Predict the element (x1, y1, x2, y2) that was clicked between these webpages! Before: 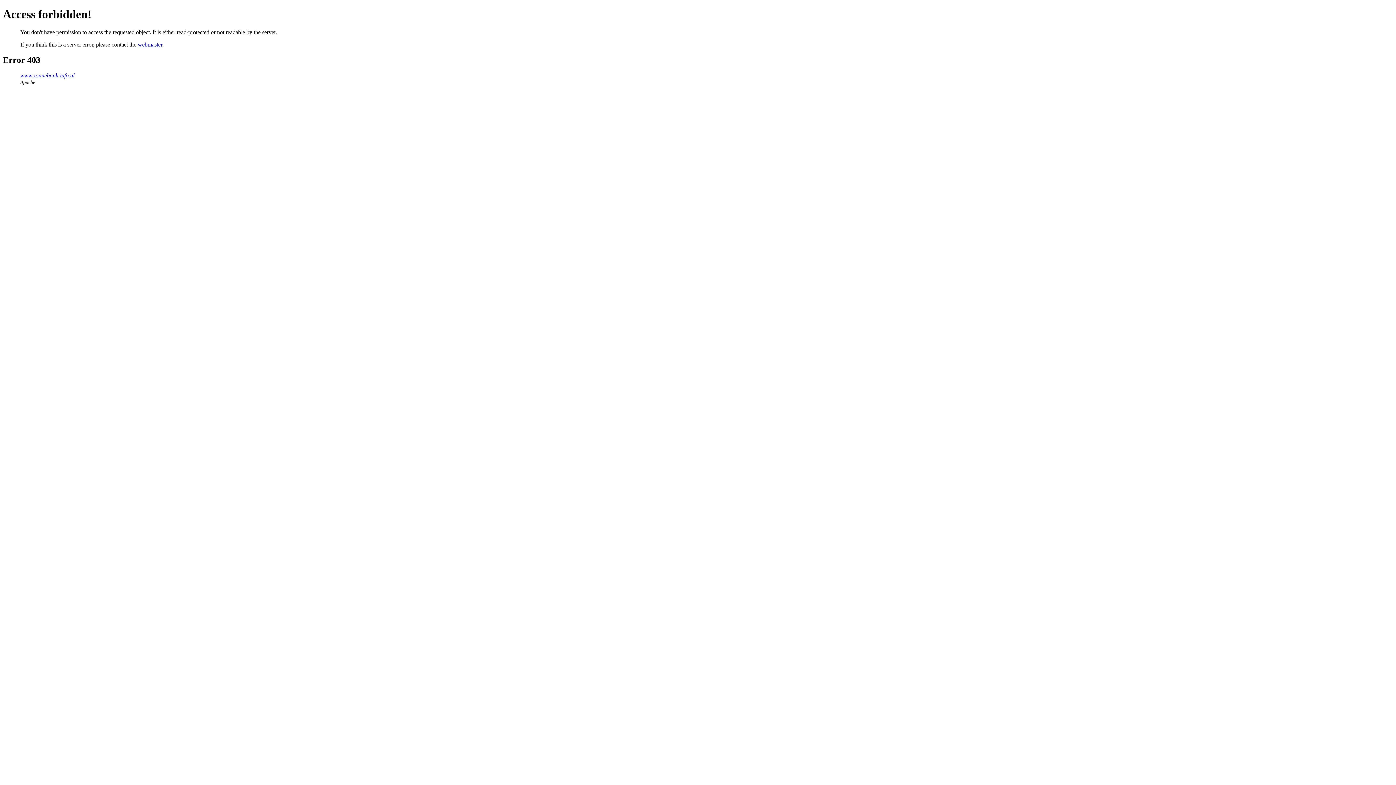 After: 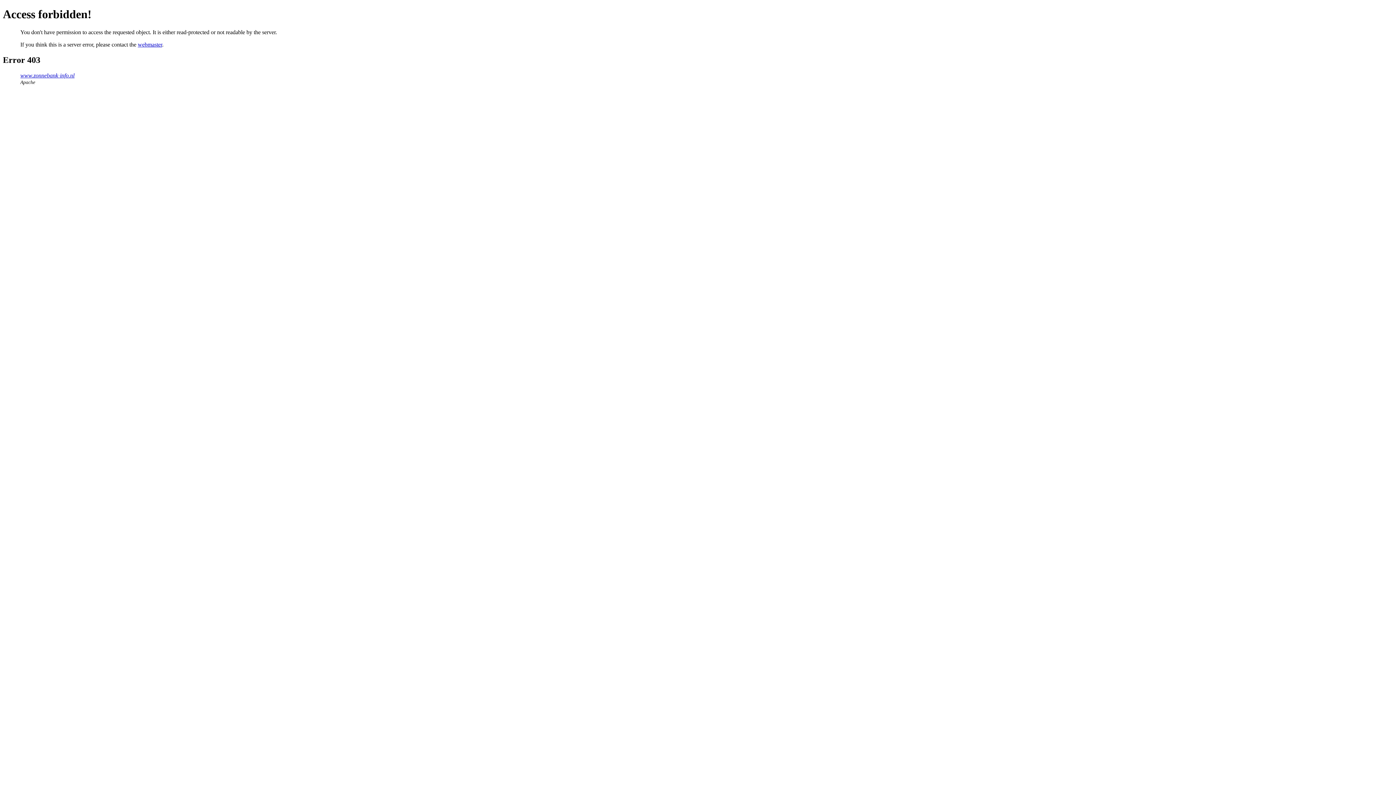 Action: bbox: (137, 41, 162, 47) label: webmaster